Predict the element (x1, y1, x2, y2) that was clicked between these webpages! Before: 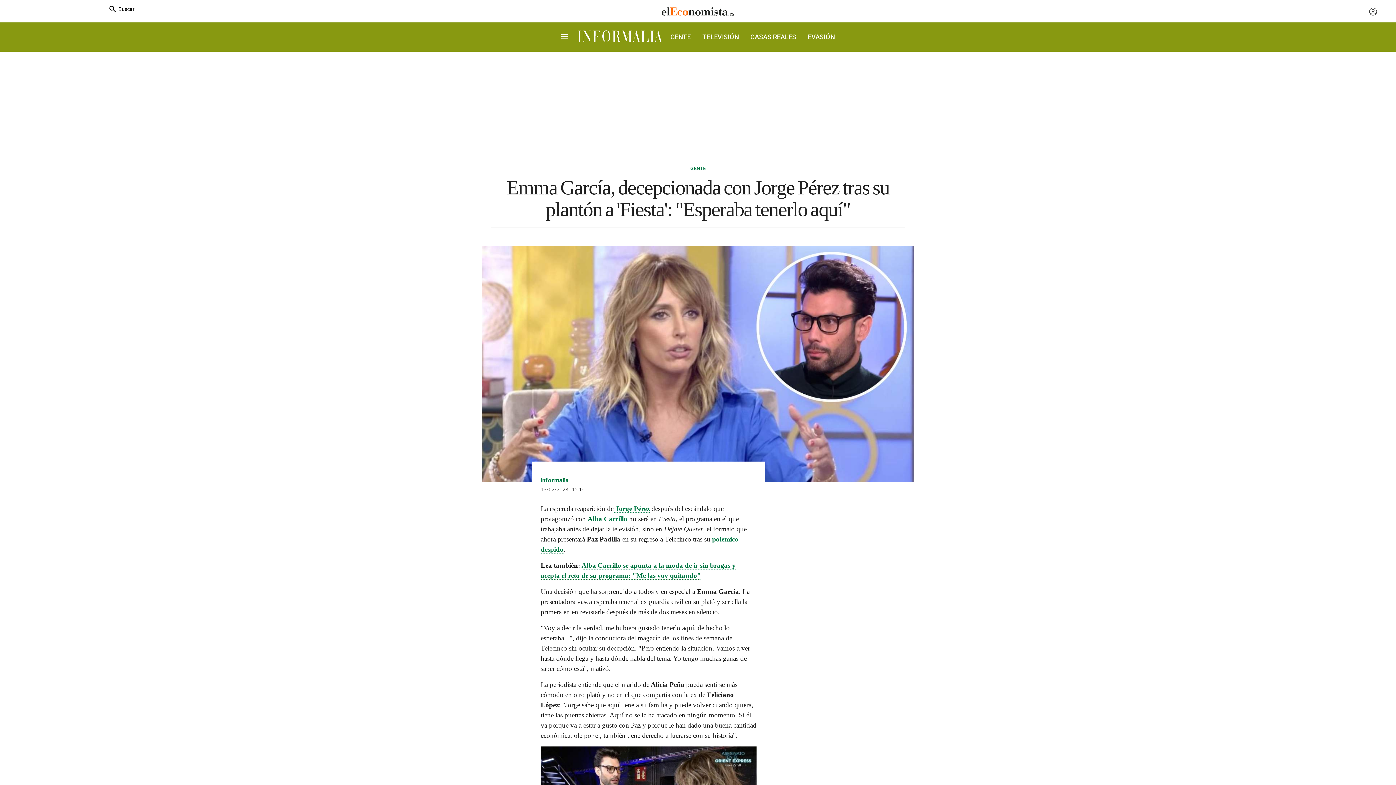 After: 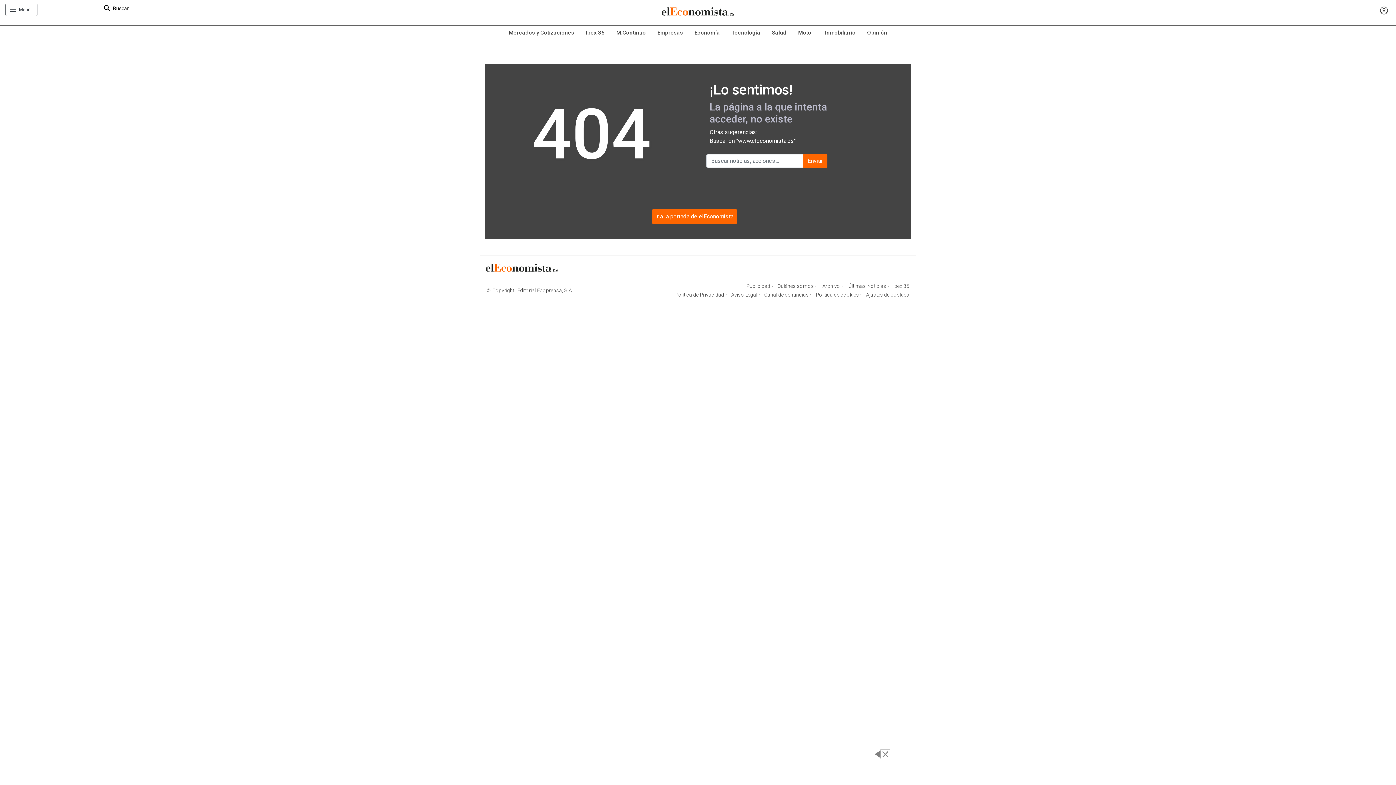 Action: bbox: (587, 515, 627, 523) label: Alba Carrillo